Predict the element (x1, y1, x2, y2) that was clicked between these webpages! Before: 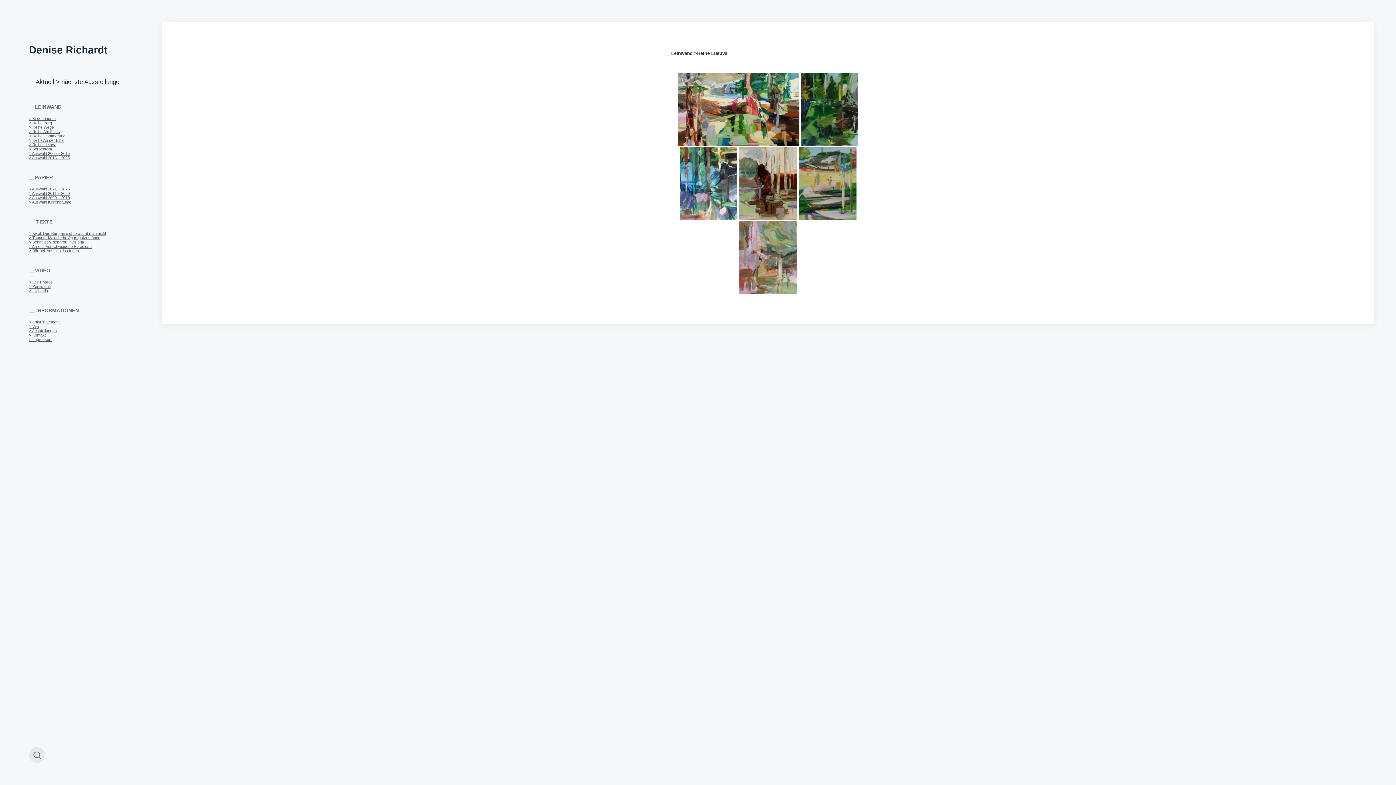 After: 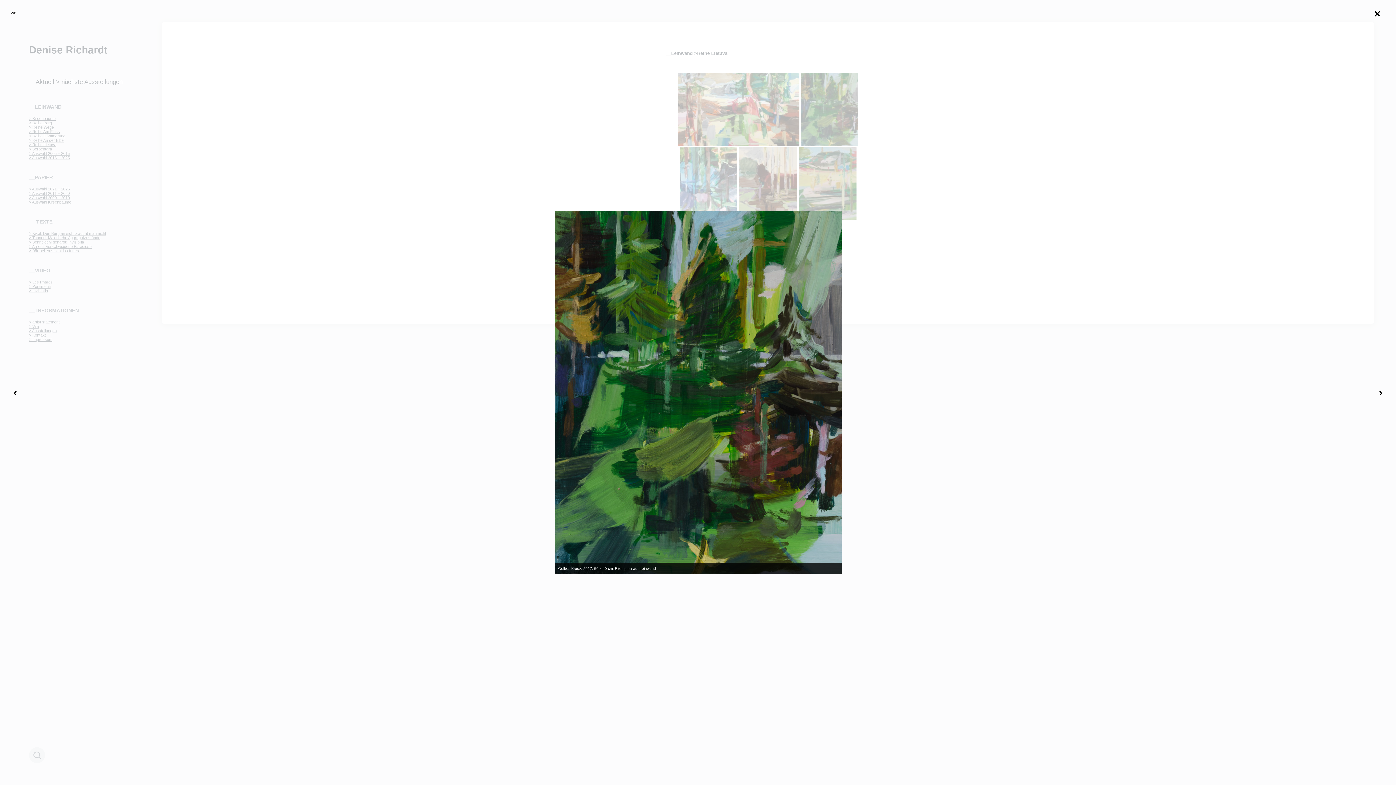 Action: bbox: (800, 73, 858, 145)